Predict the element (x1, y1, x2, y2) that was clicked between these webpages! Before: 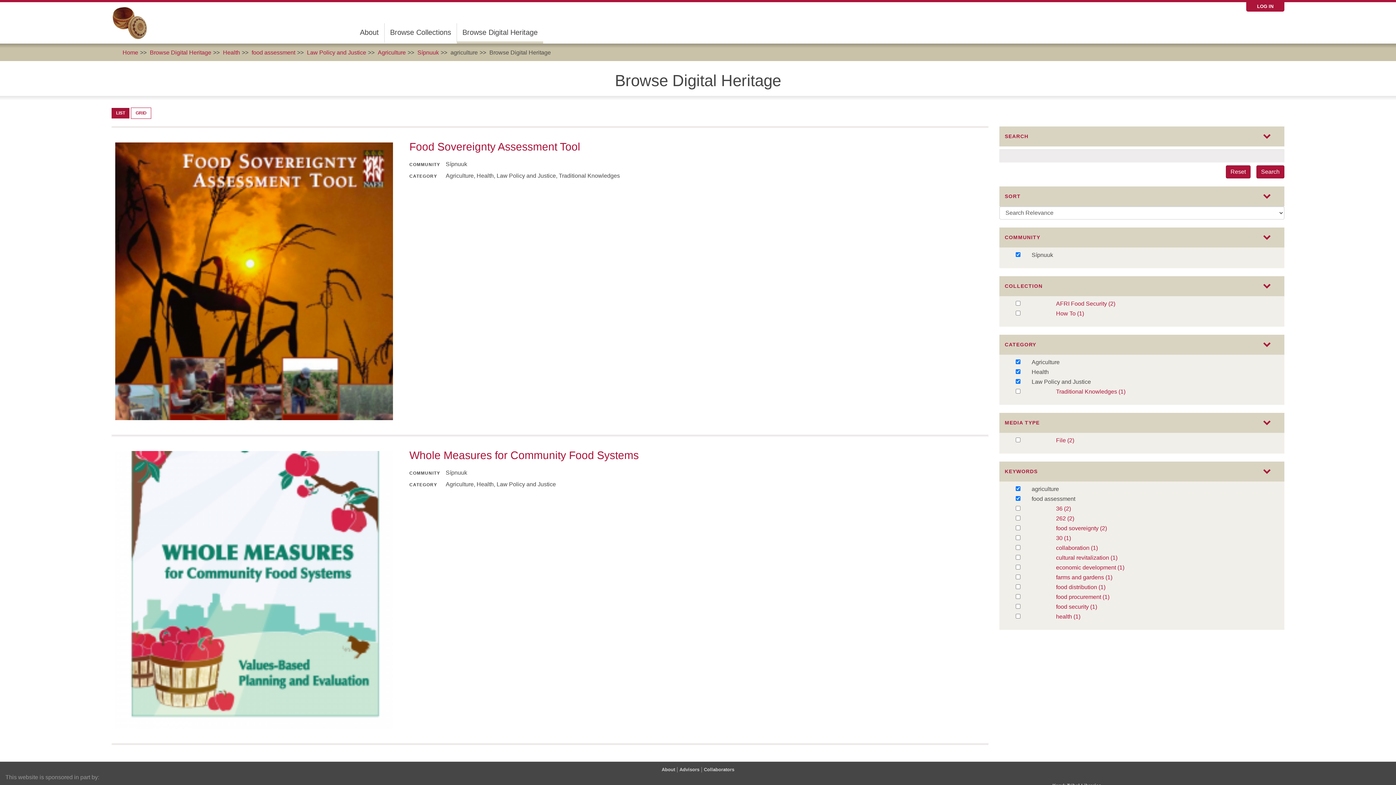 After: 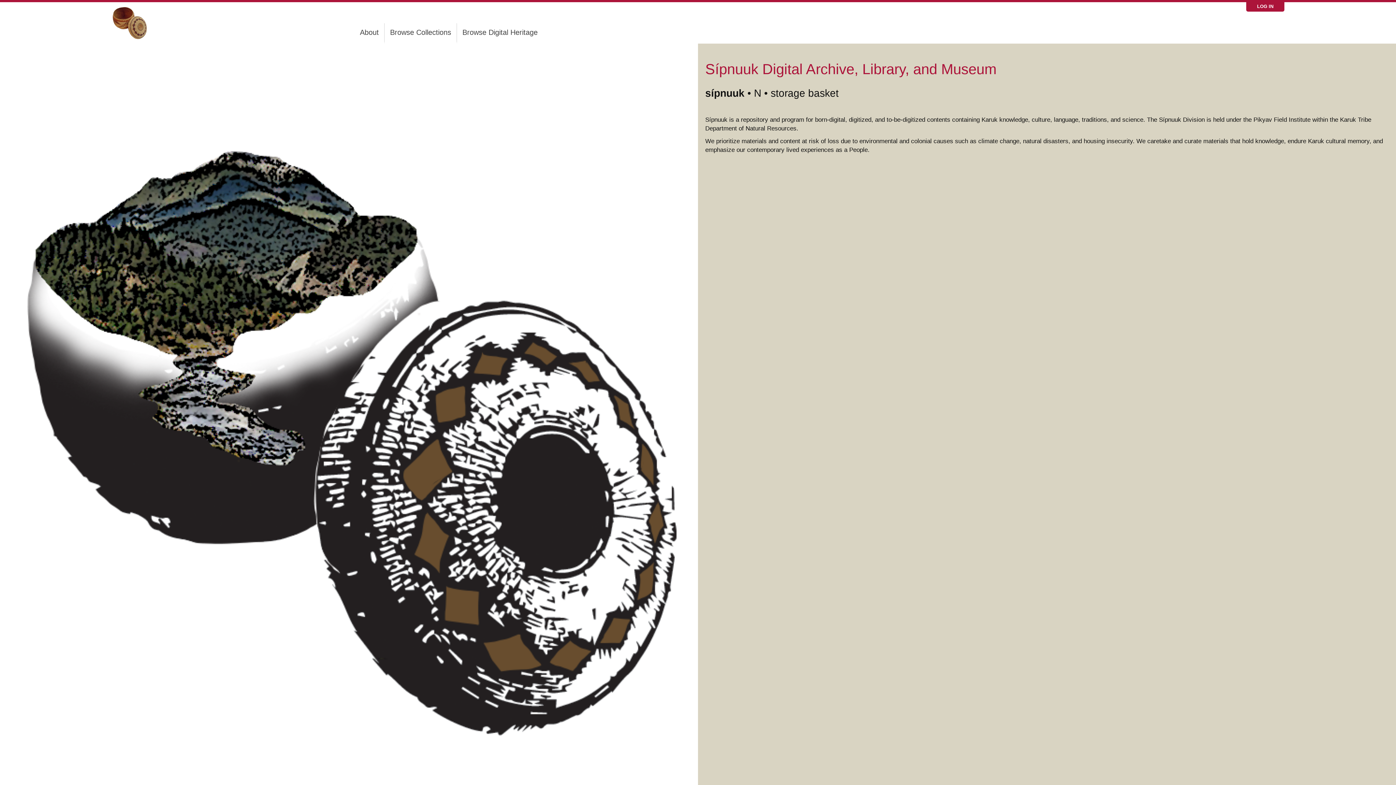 Action: bbox: (111, 4, 153, 41)